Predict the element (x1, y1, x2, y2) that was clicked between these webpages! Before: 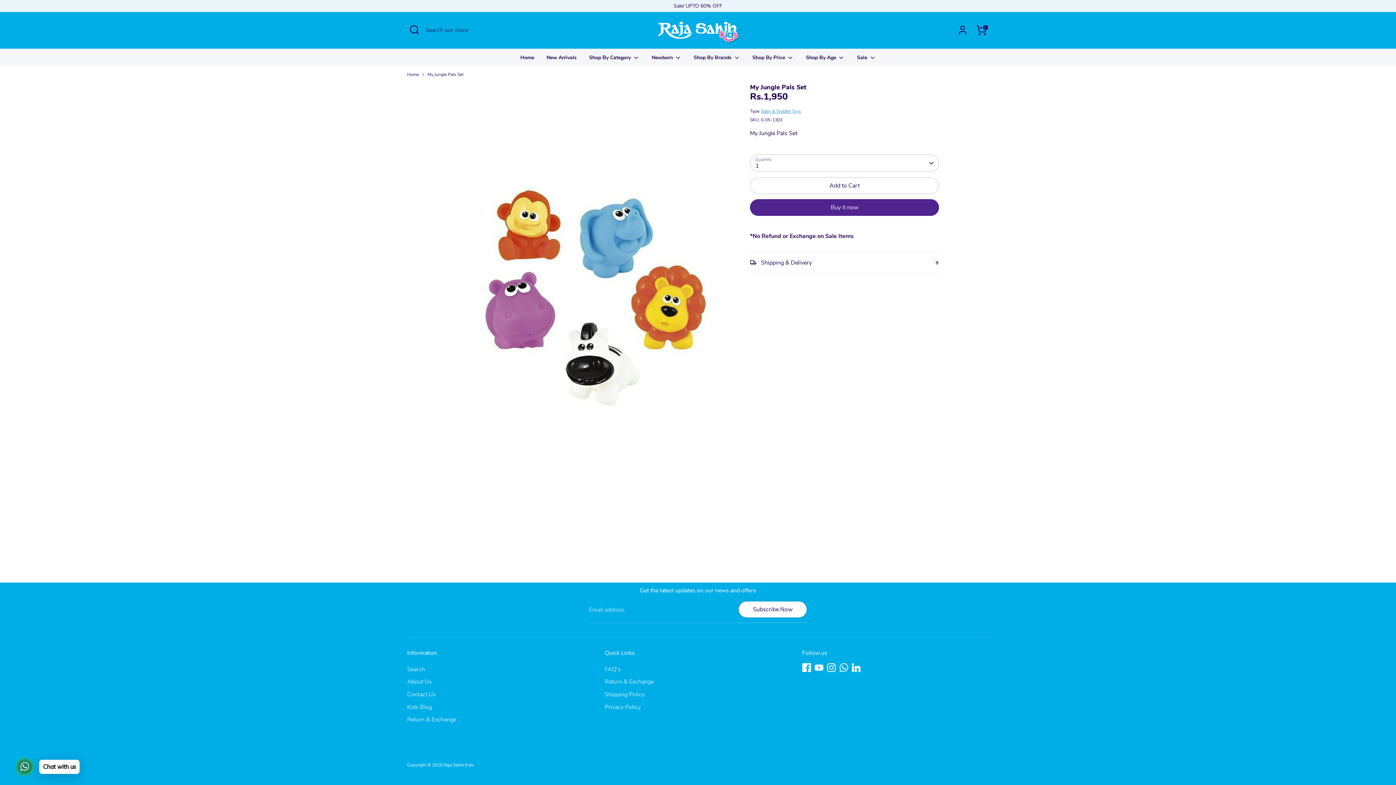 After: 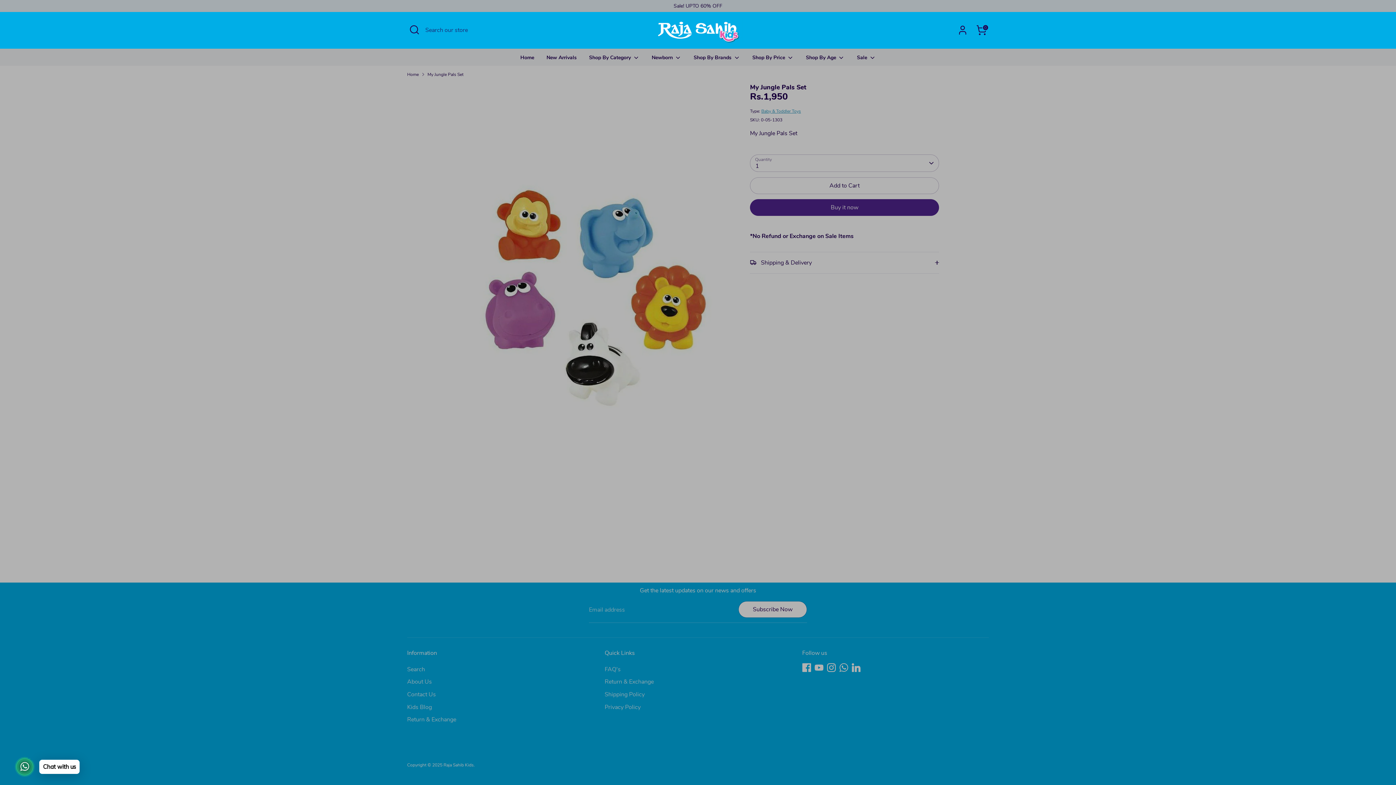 Action: bbox: (407, 22, 421, 37) label: Open Search